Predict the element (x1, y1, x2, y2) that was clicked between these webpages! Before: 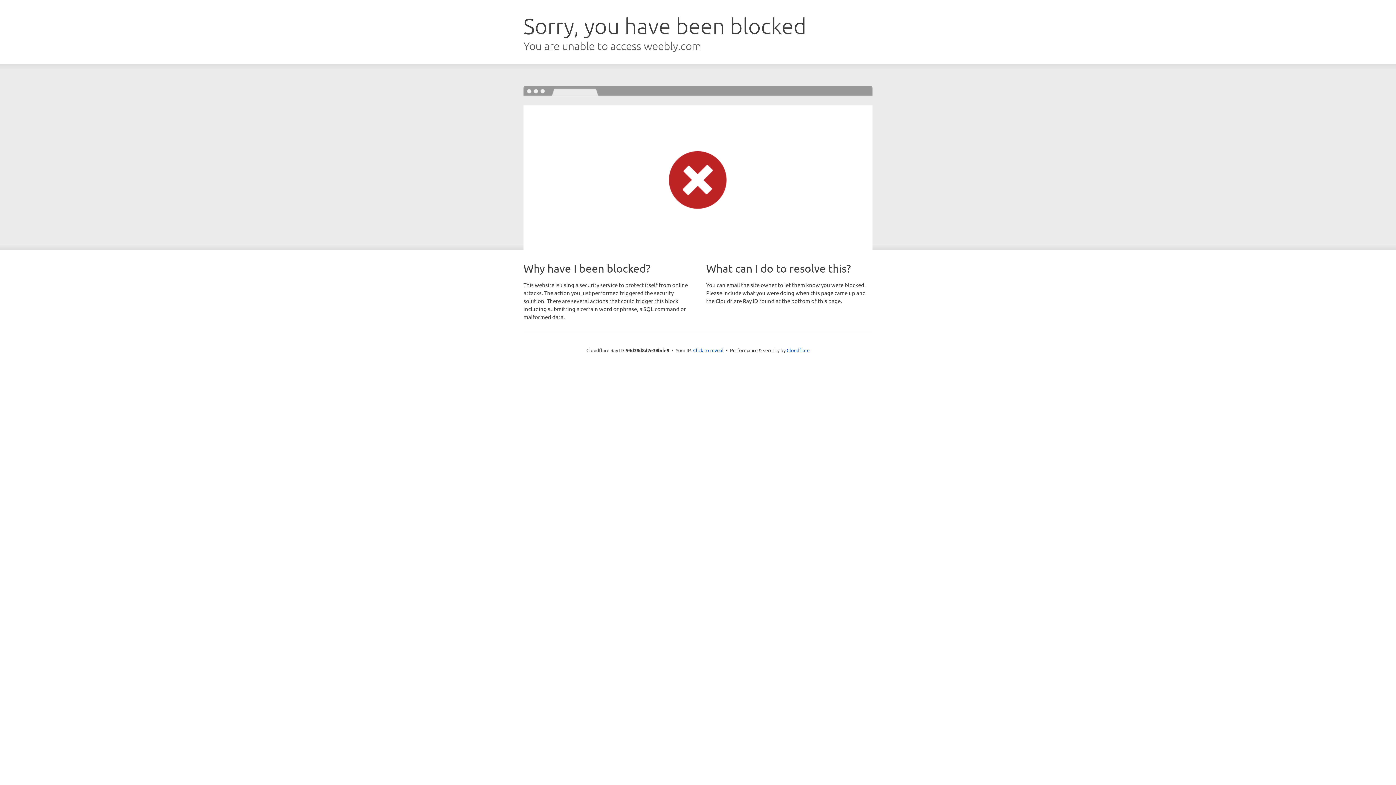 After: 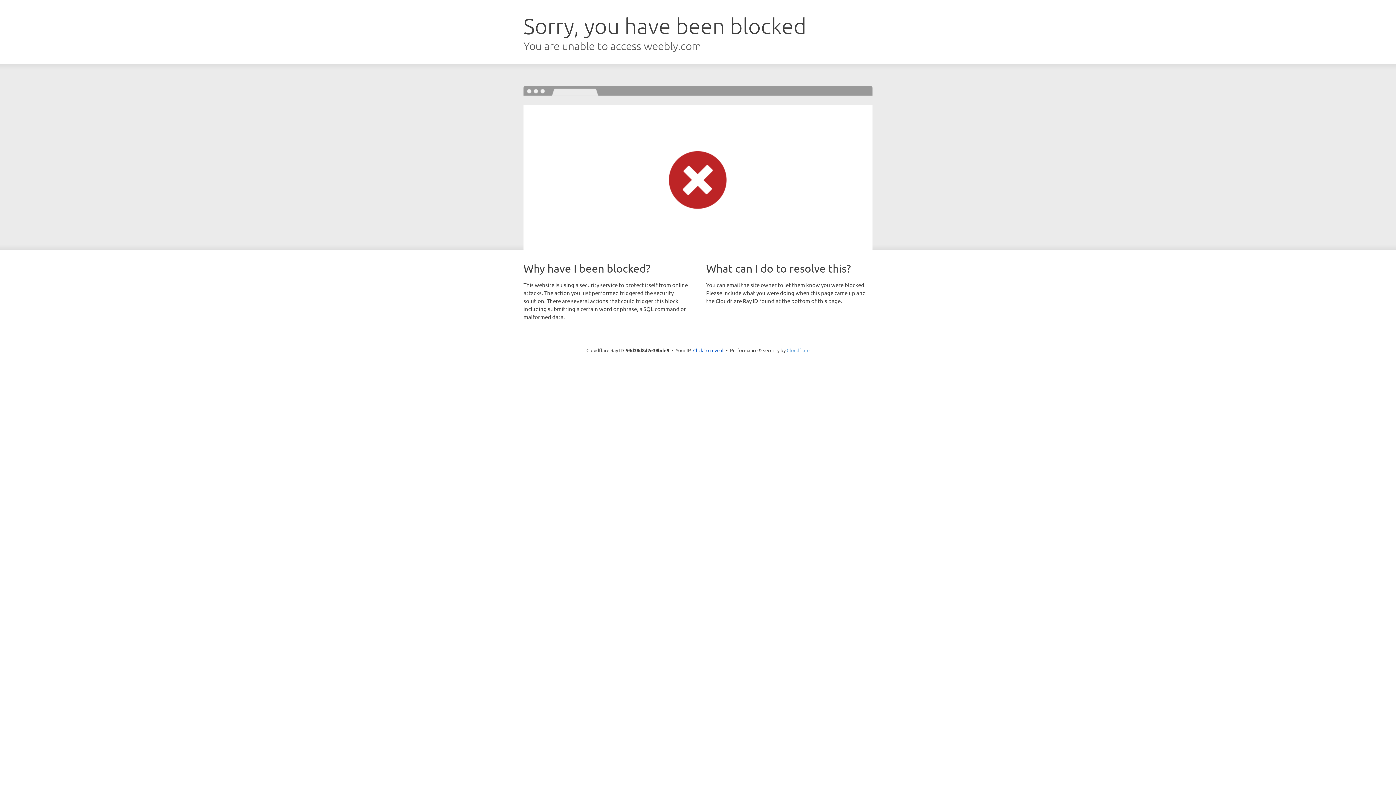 Action: label: Cloudflare bbox: (786, 347, 809, 353)